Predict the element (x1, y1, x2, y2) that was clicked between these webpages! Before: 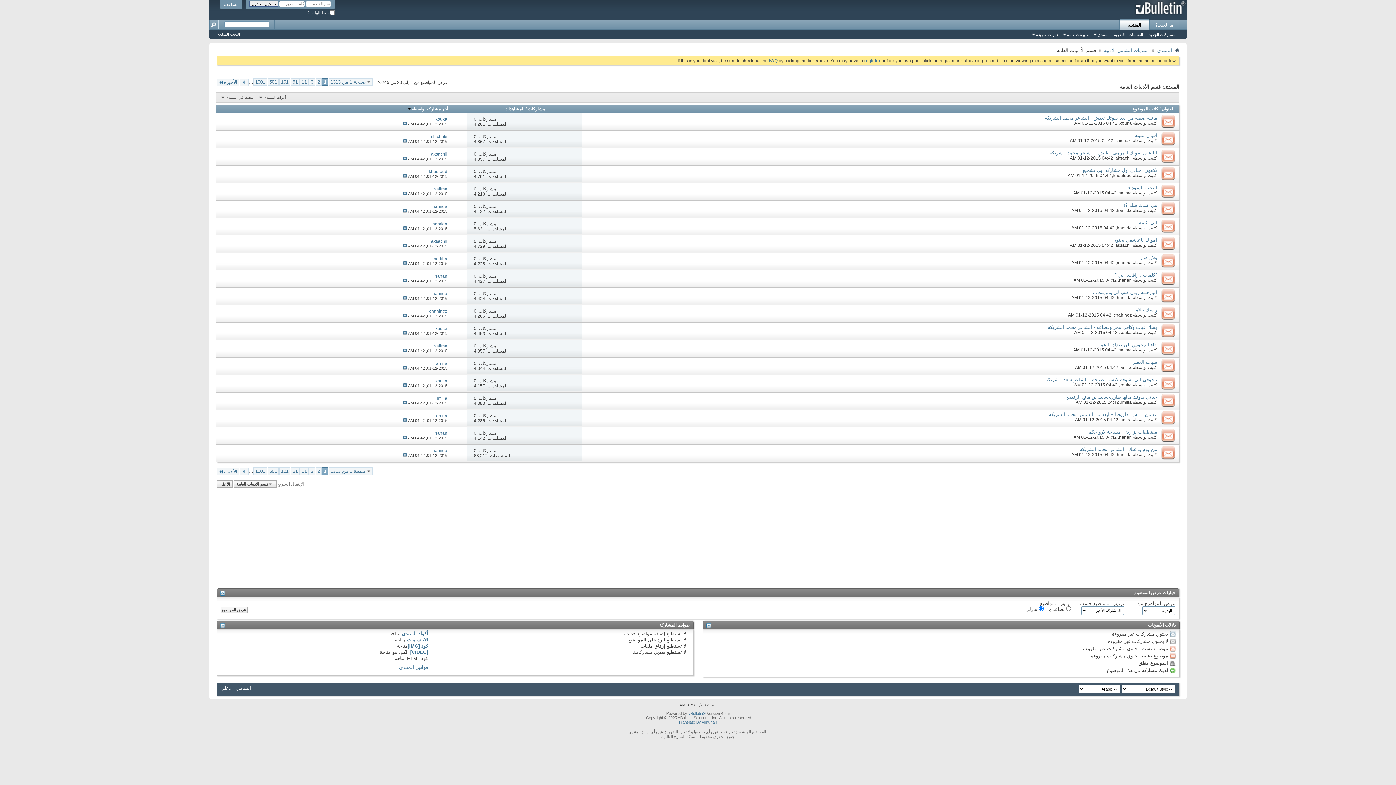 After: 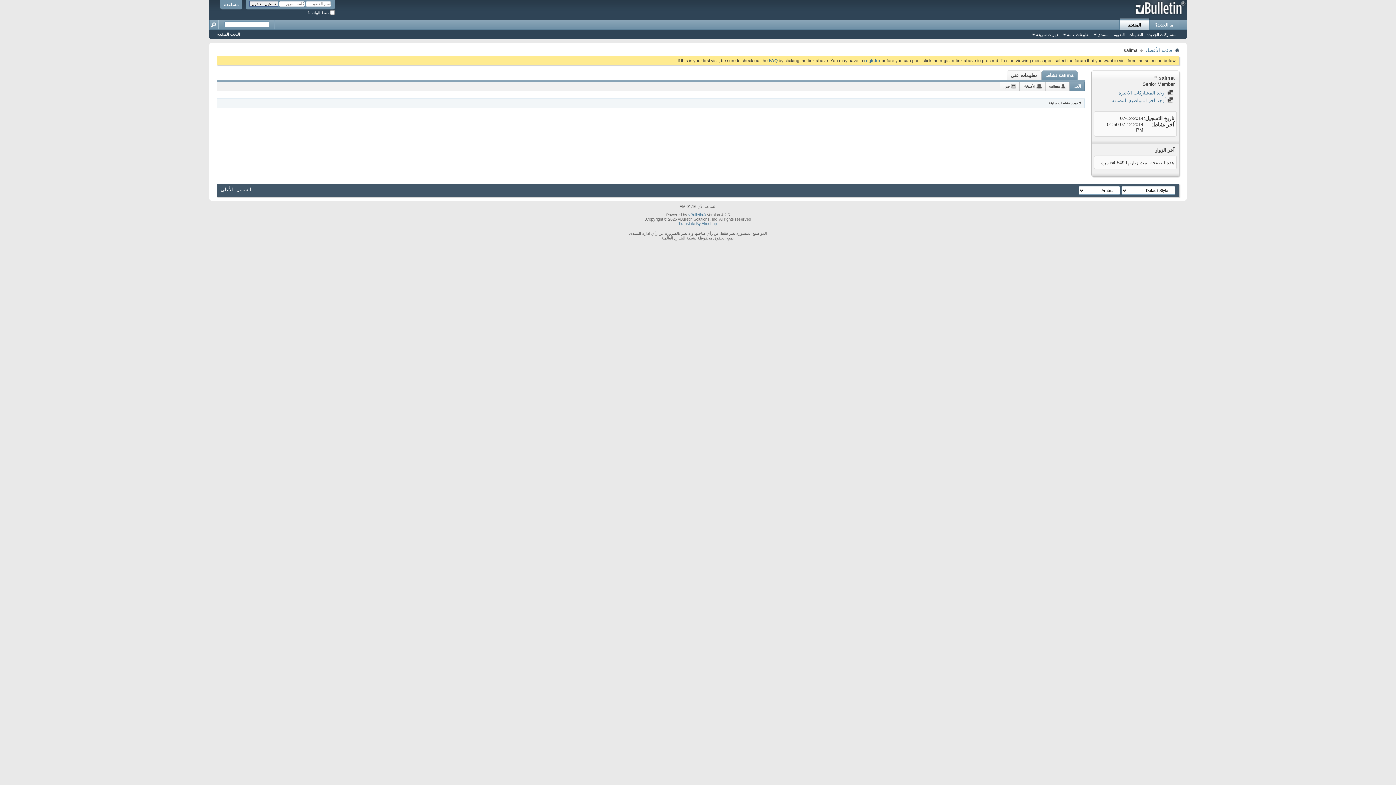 Action: label: salima bbox: (1118, 190, 1132, 195)